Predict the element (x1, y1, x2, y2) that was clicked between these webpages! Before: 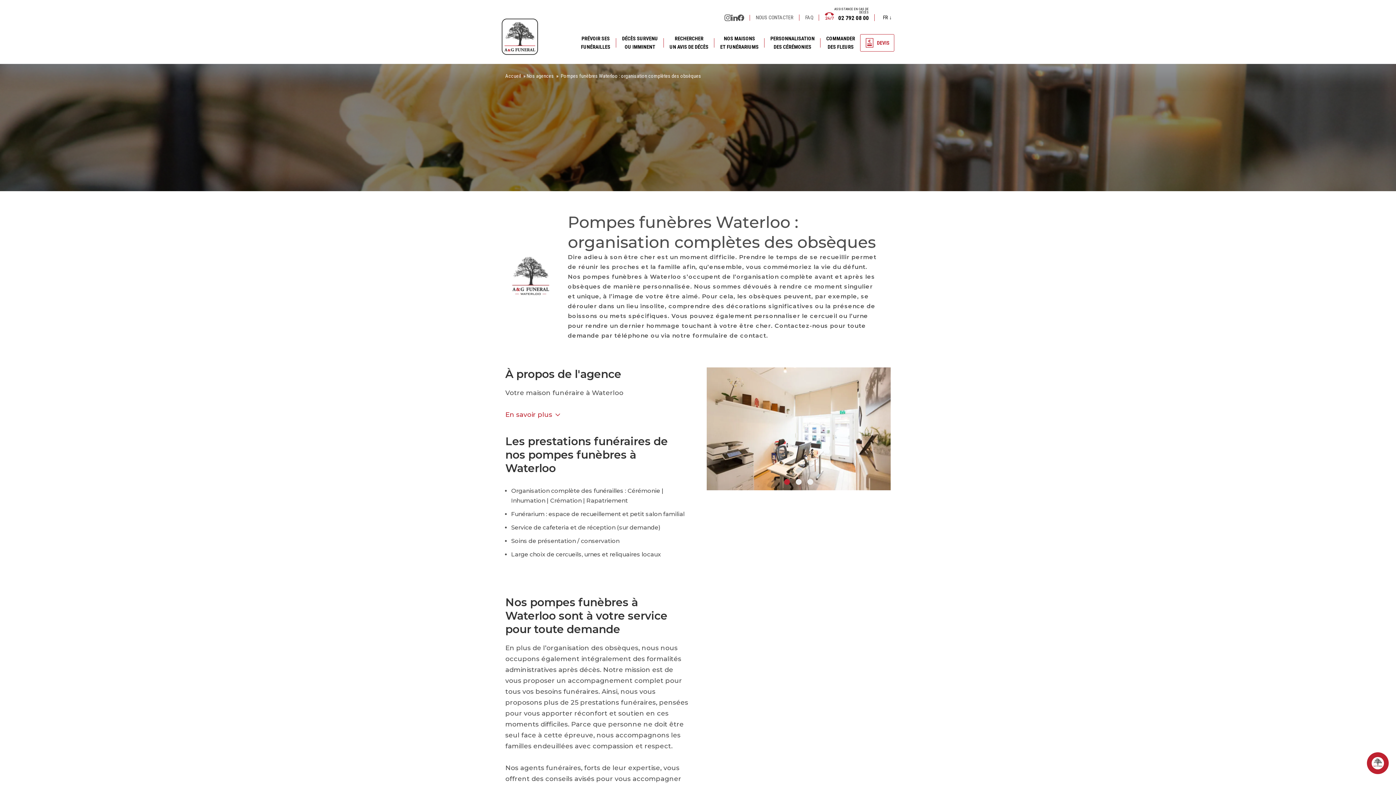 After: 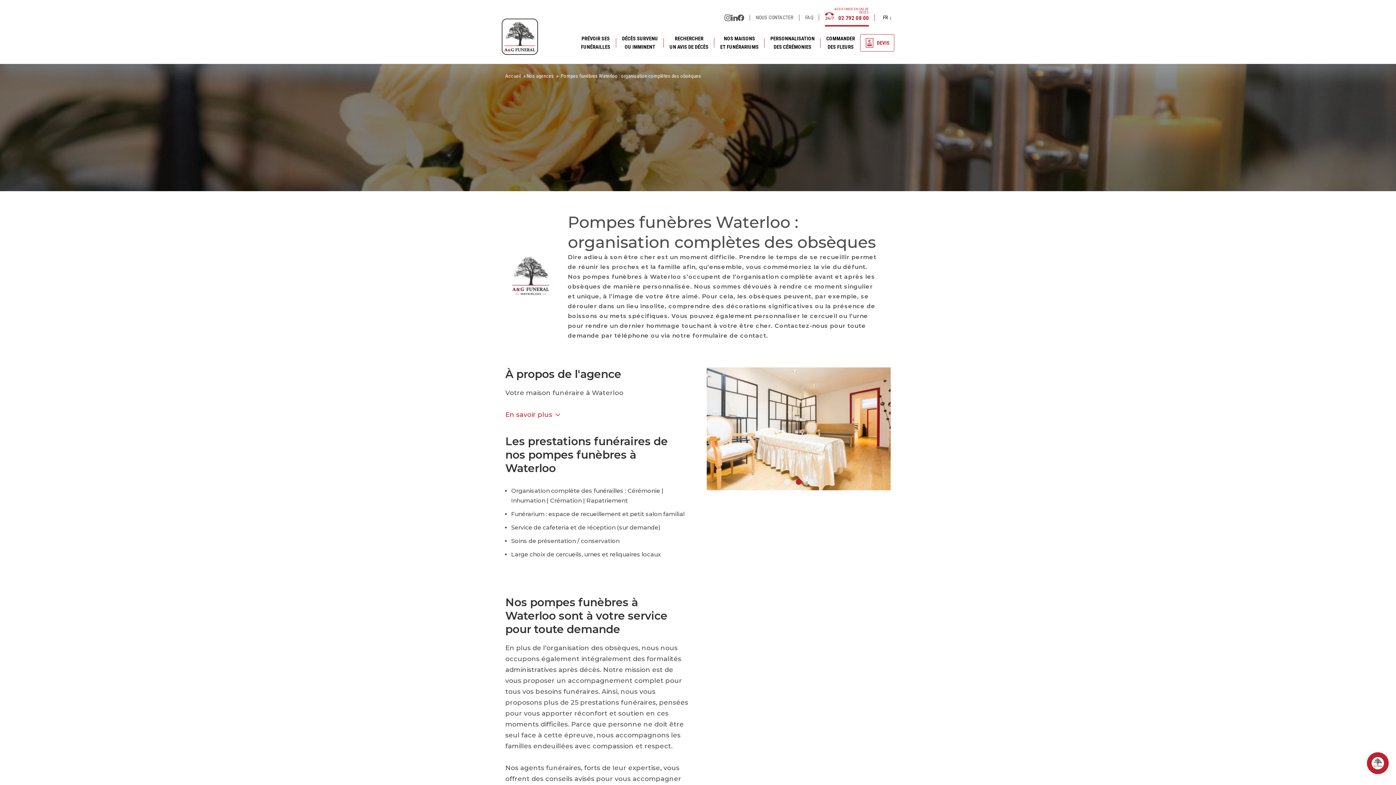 Action: bbox: (825, 8, 869, 26) label:  02 792 08 00
ASSISTANCE EN CAS DE DÉCÈS